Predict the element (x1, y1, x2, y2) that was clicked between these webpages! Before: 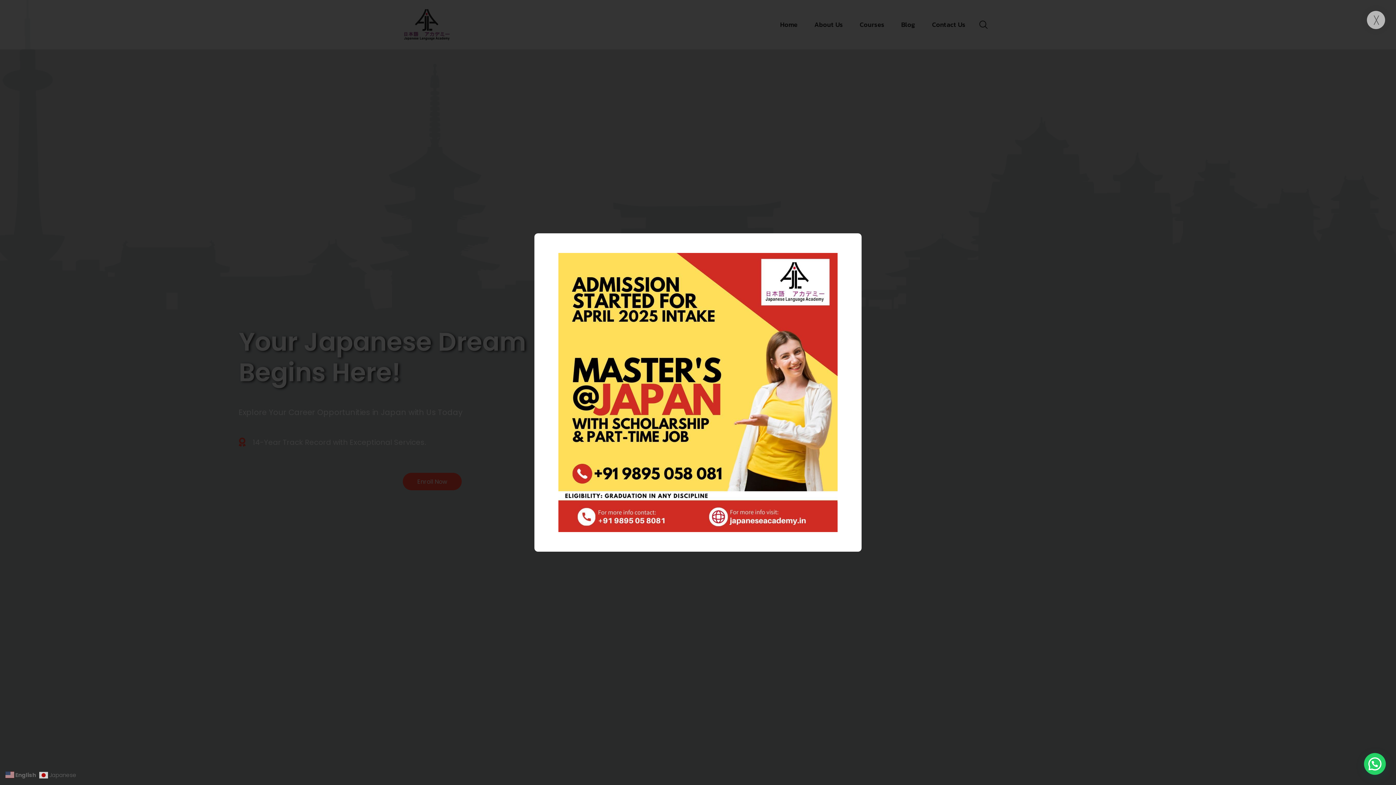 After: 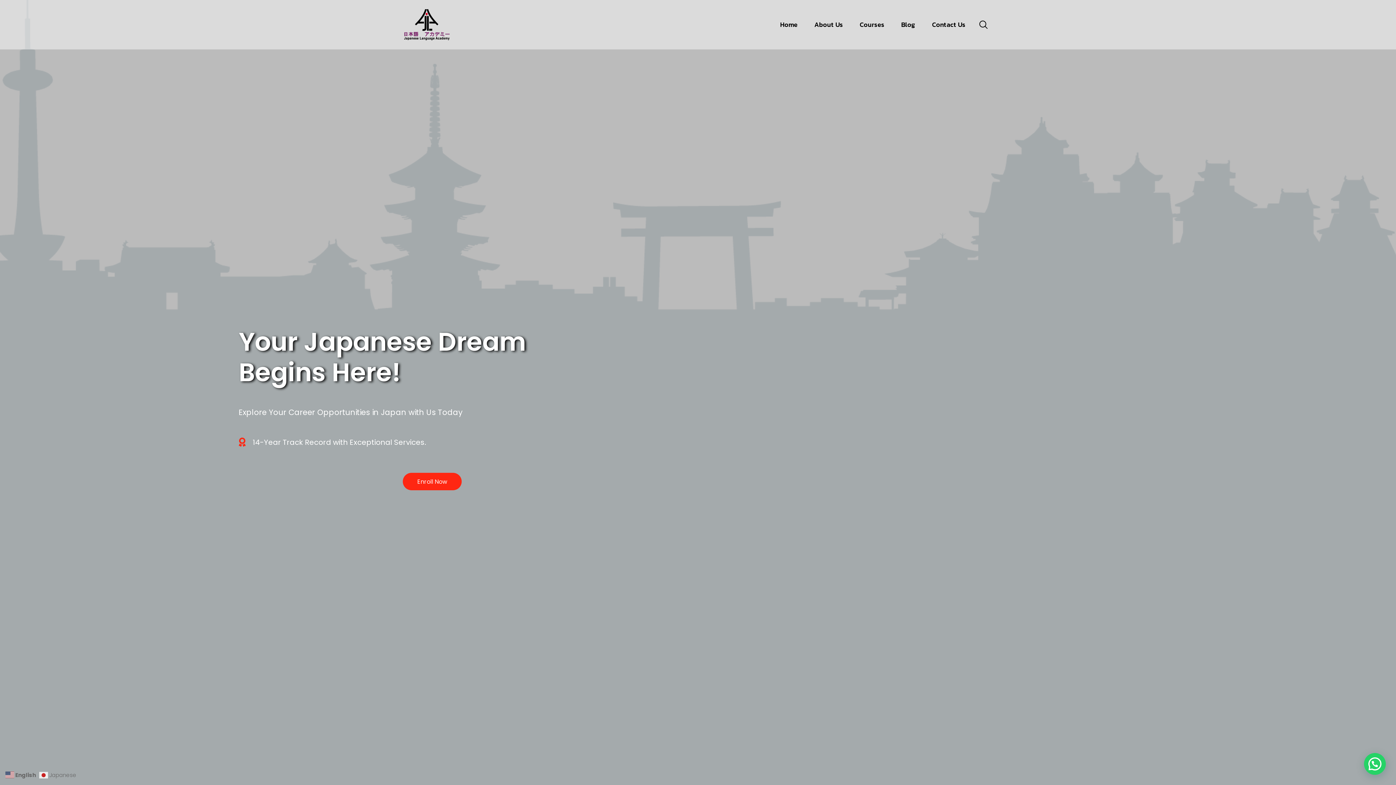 Action: label: × bbox: (1367, 10, 1385, 29)